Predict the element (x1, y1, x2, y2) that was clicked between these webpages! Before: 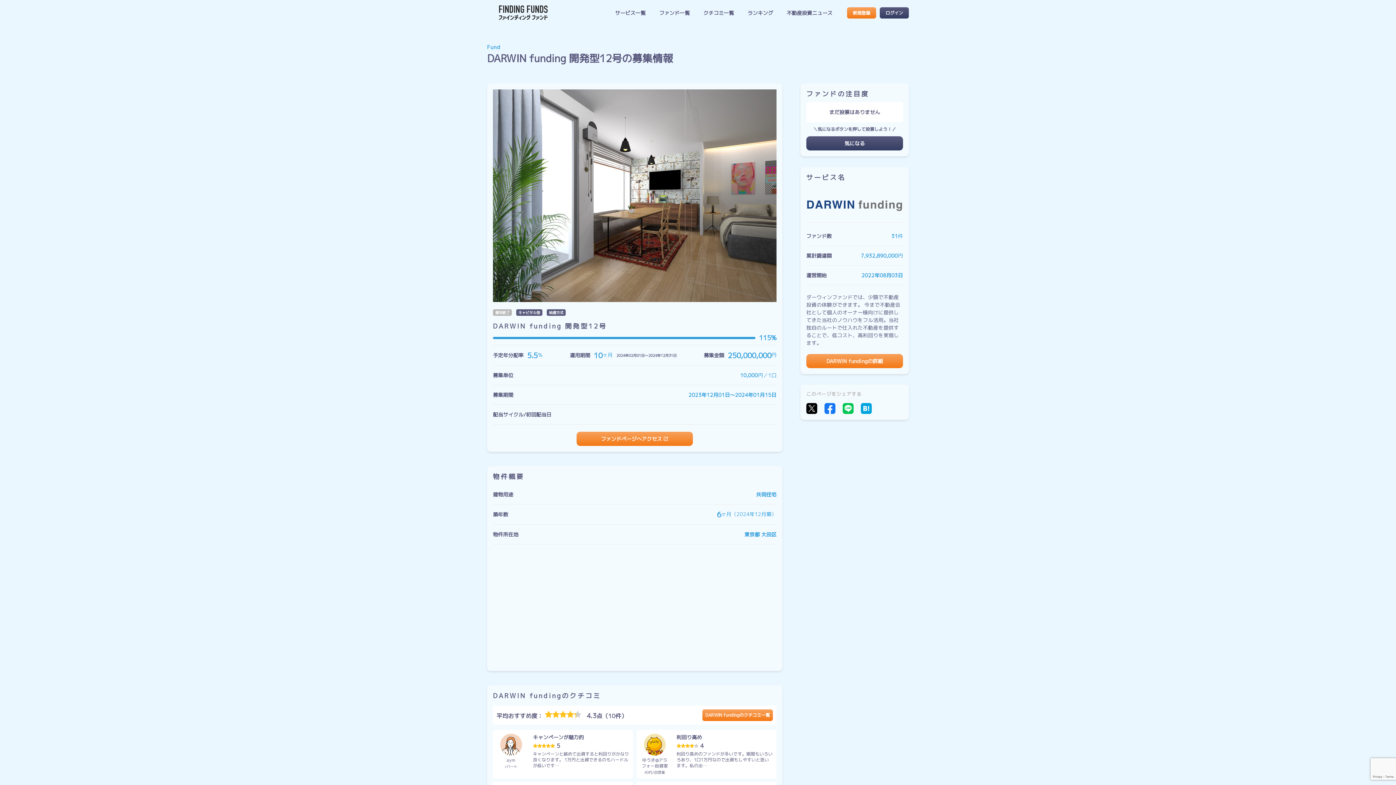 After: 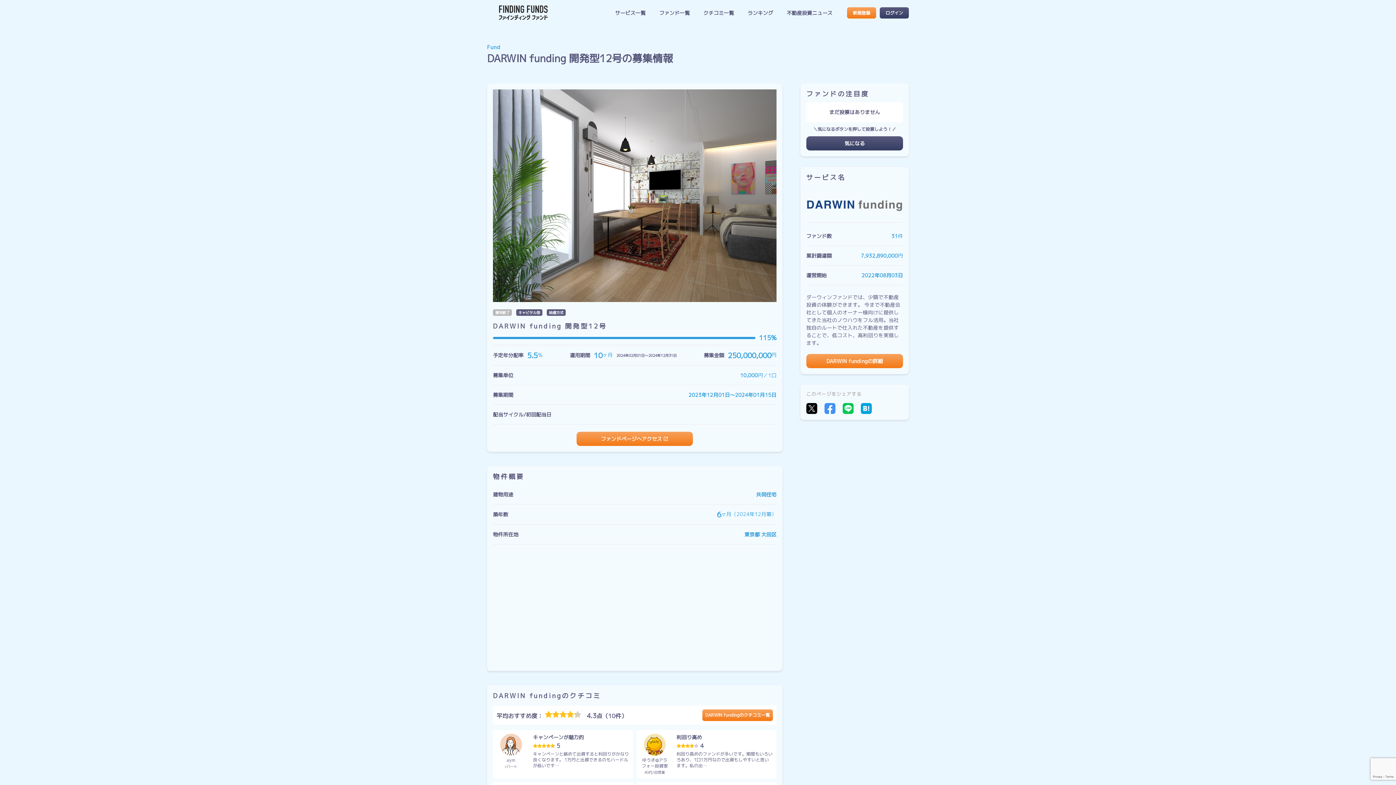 Action: bbox: (824, 403, 835, 414)